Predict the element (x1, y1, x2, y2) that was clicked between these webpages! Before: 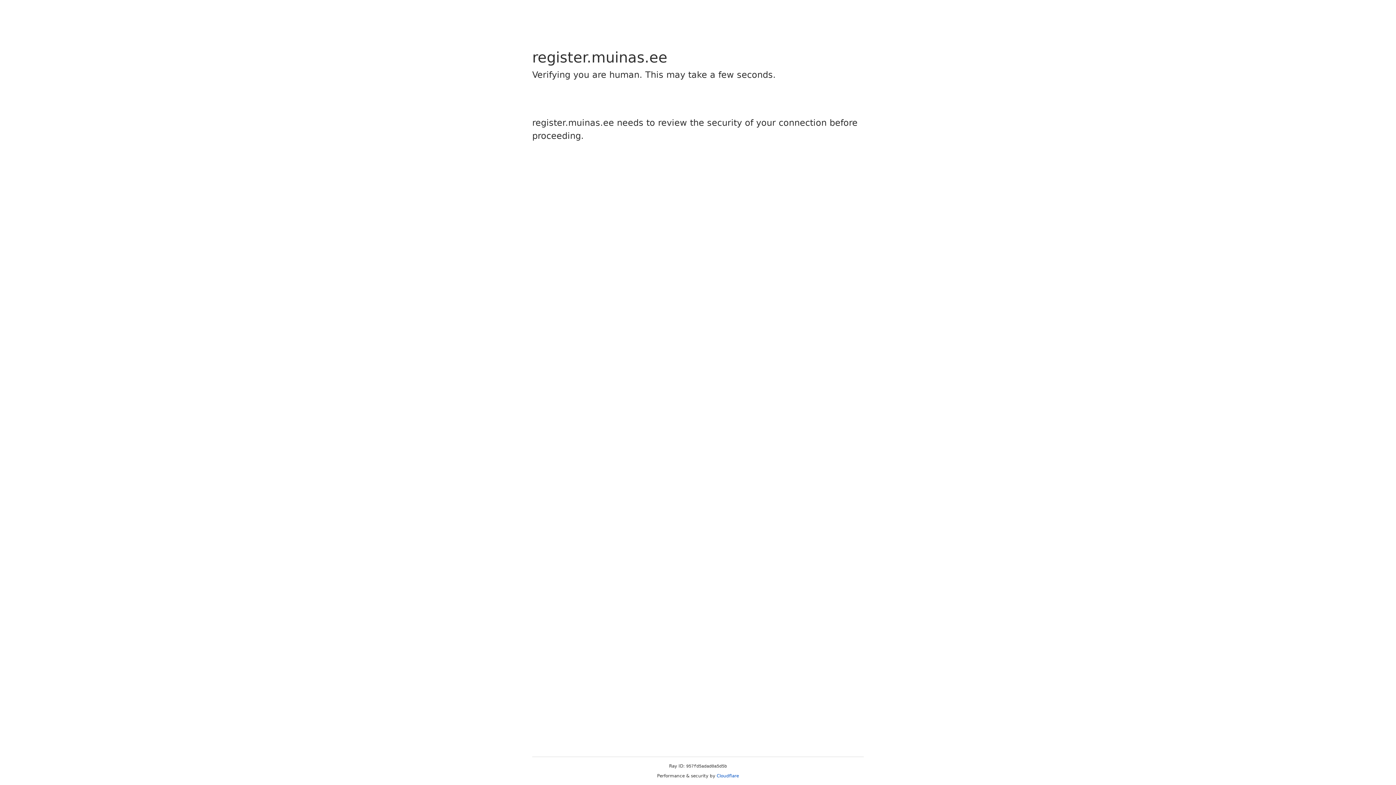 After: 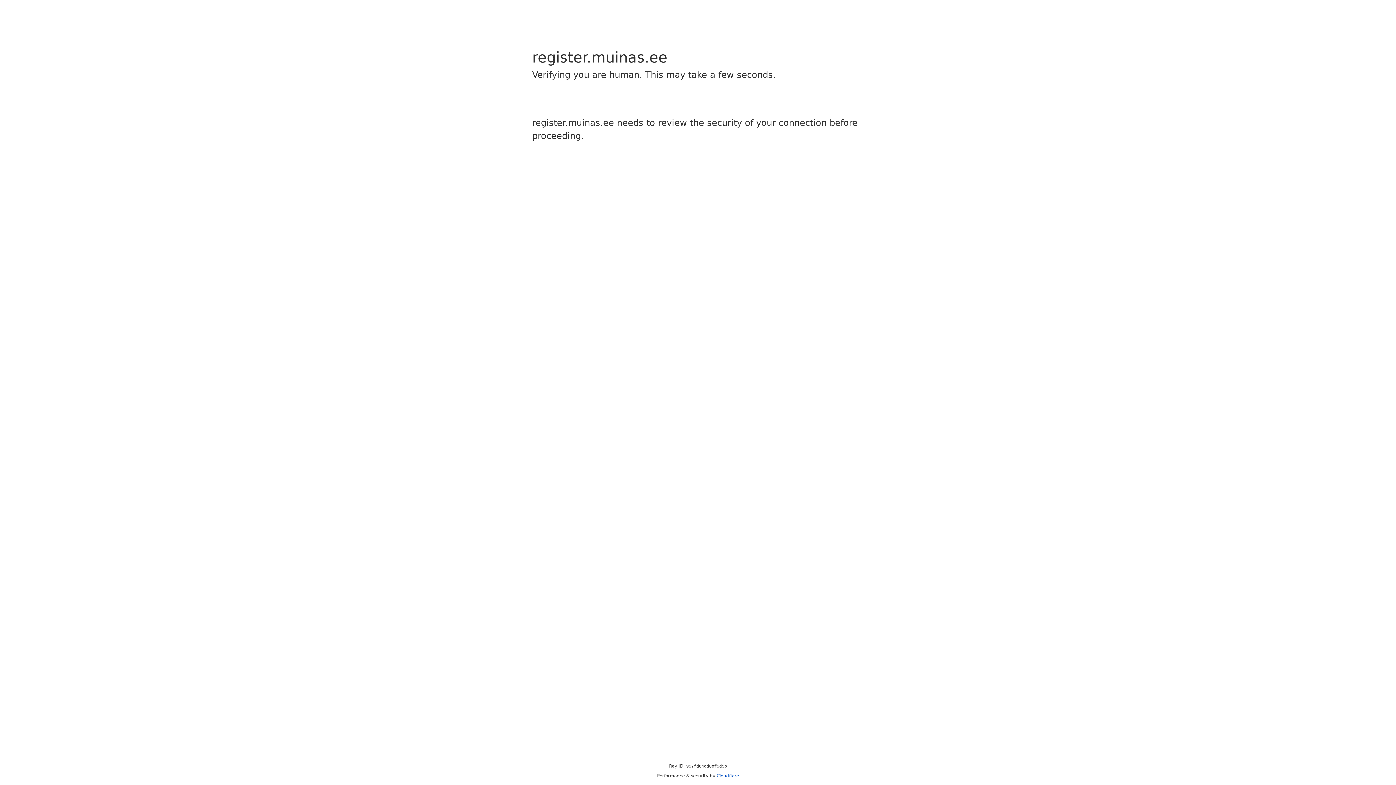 Action: bbox: (716, 773, 739, 778) label: Cloudflare